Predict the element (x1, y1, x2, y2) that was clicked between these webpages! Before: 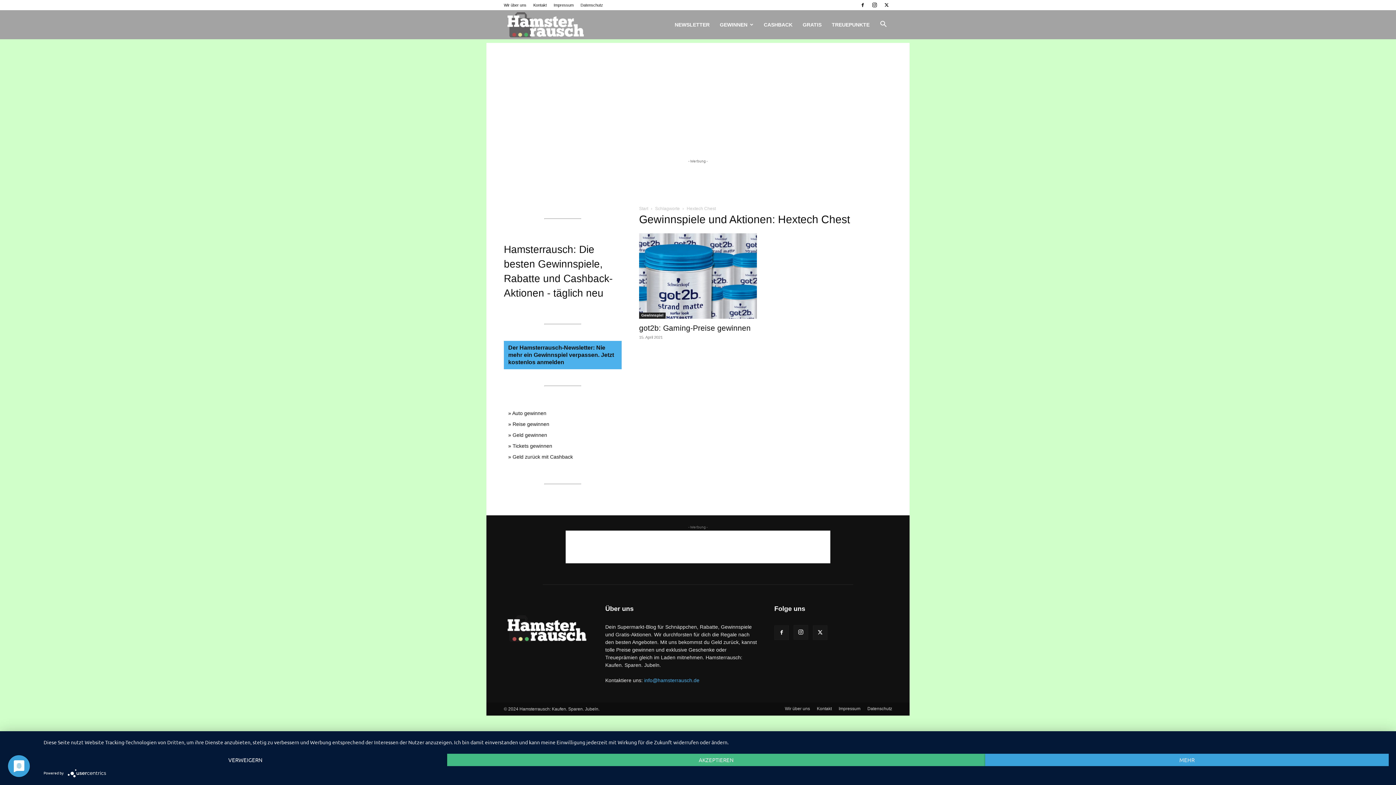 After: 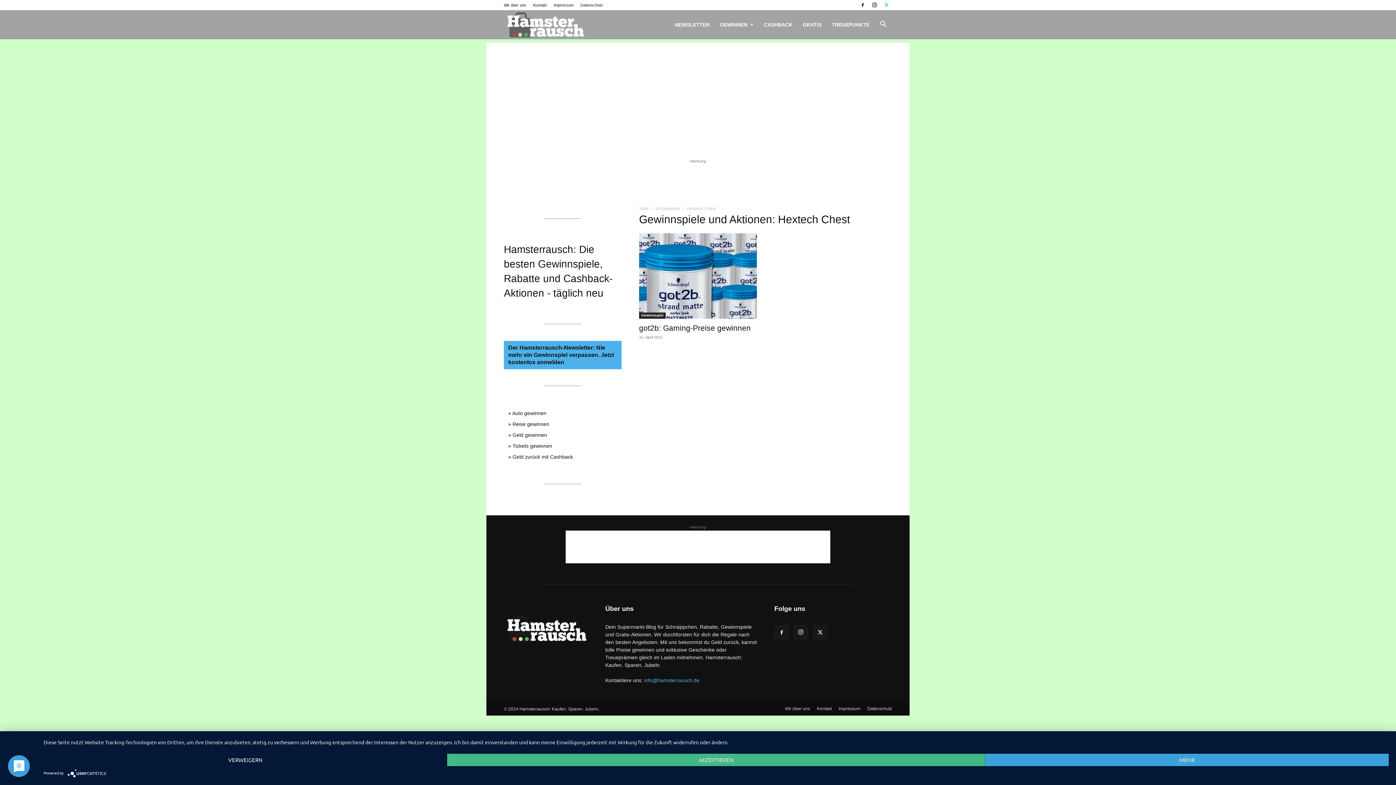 Action: bbox: (881, 0, 892, 10)